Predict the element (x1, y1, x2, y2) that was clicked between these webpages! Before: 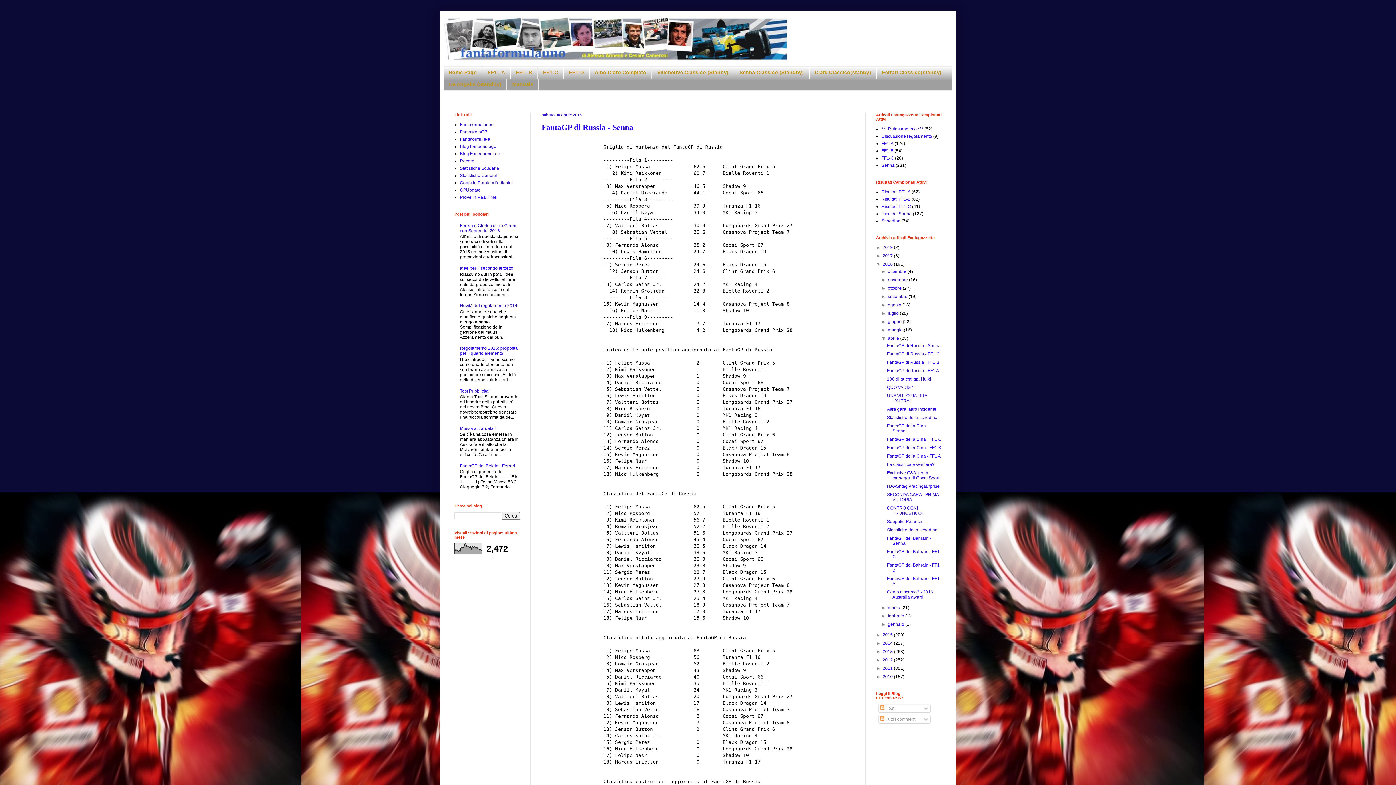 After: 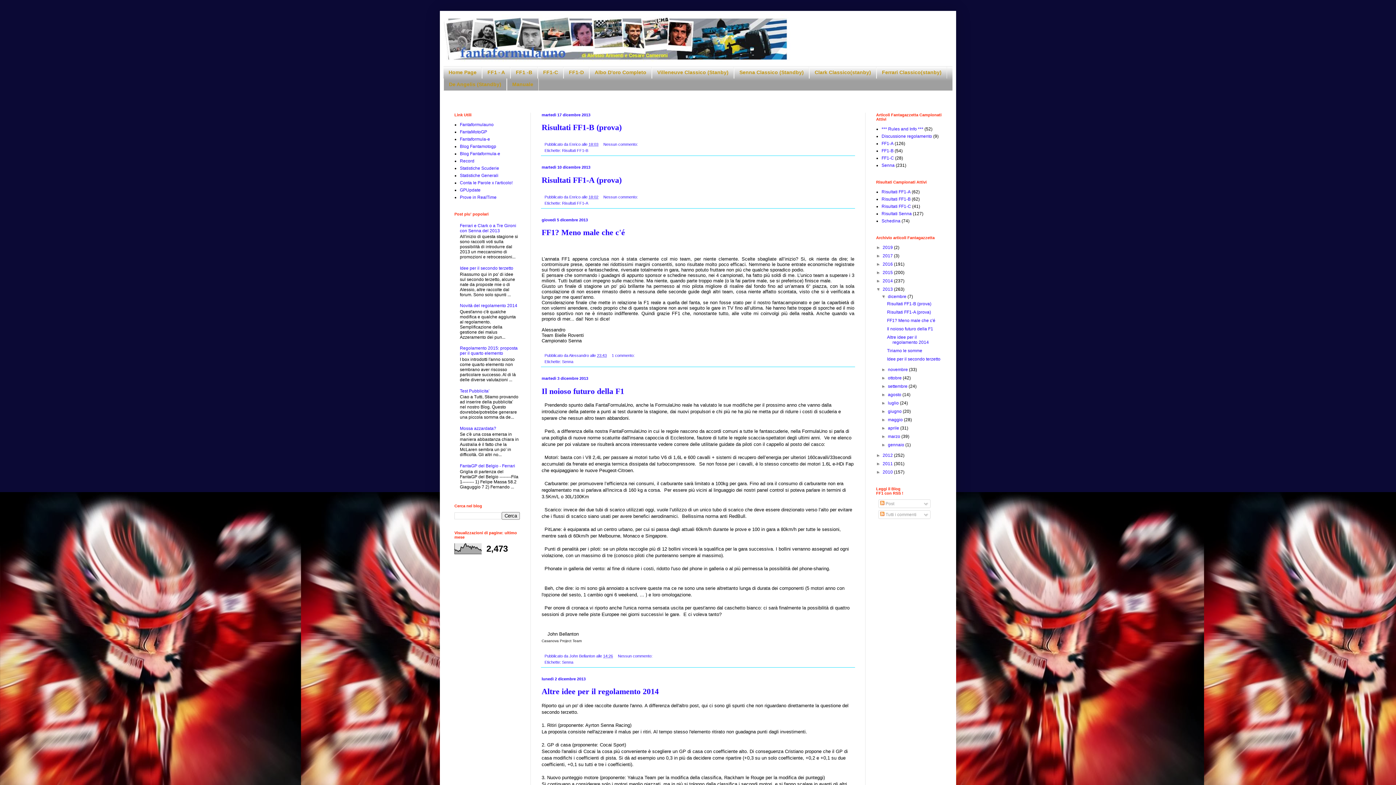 Action: label: 2013  bbox: (882, 649, 894, 654)